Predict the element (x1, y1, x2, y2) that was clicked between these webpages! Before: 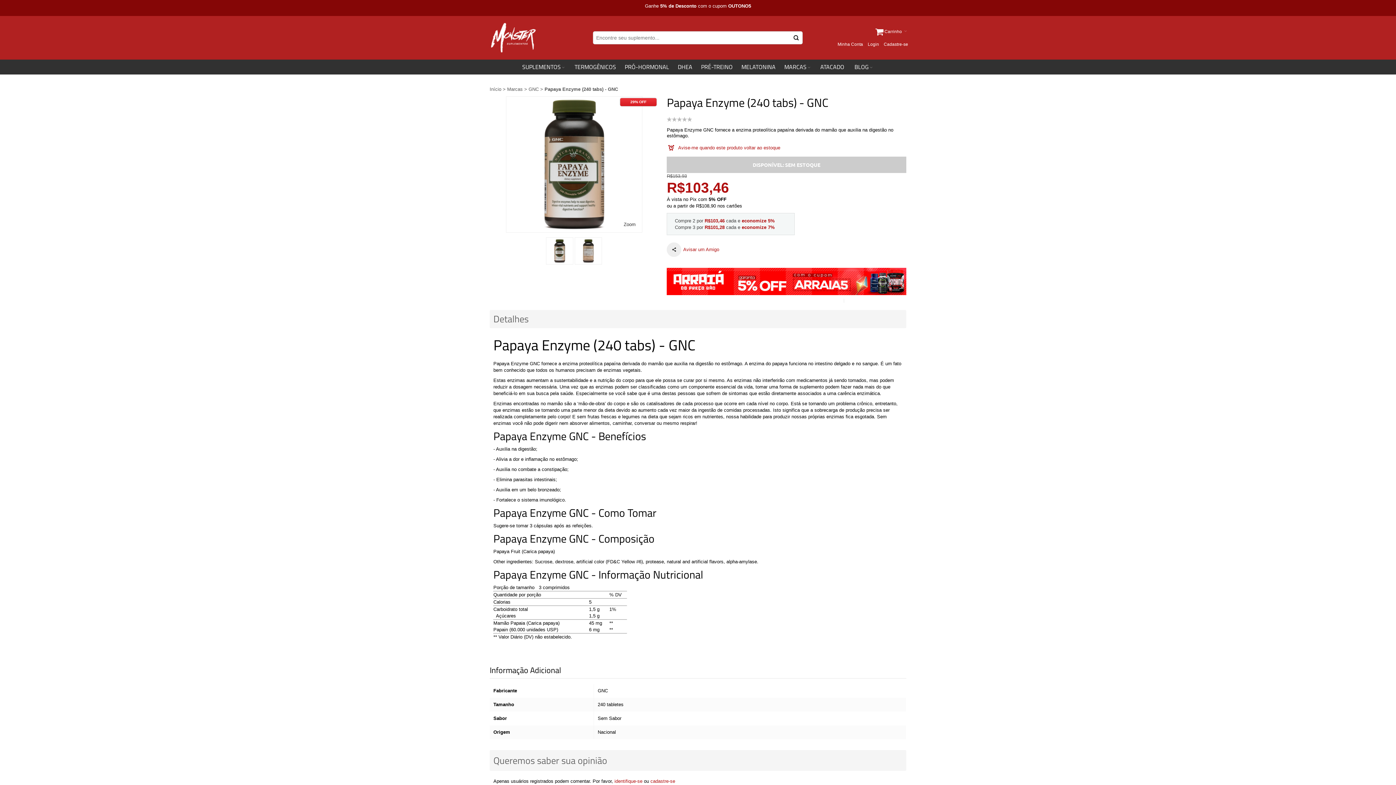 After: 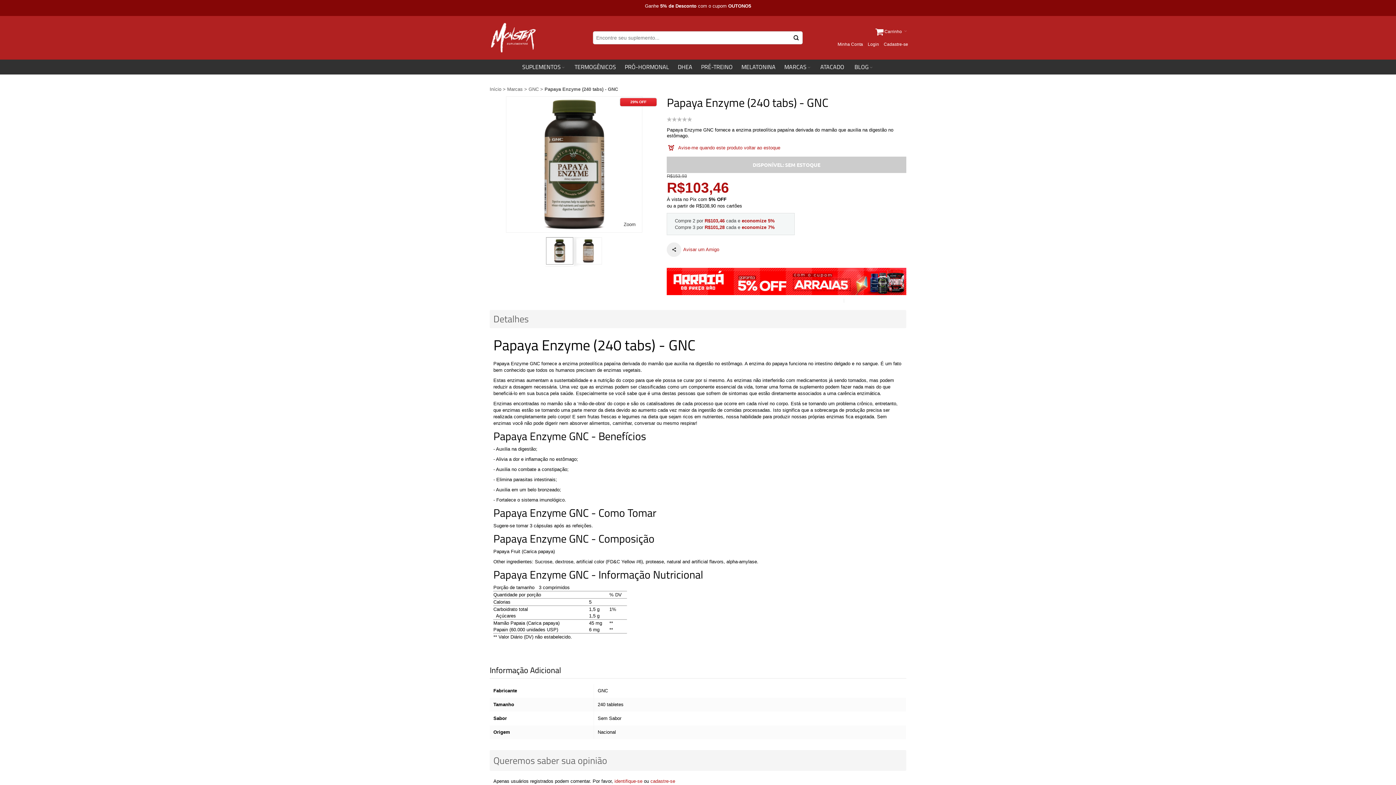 Action: bbox: (546, 237, 573, 264)